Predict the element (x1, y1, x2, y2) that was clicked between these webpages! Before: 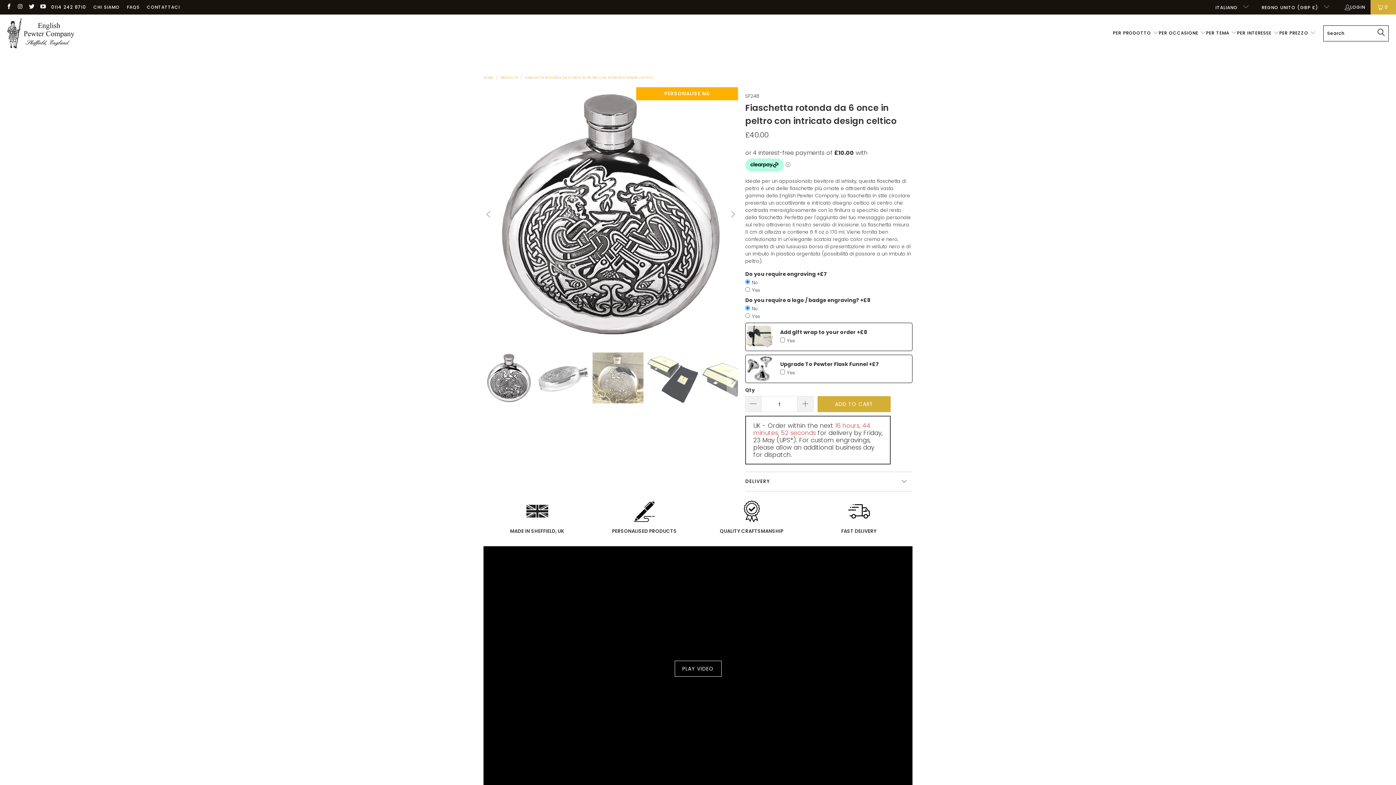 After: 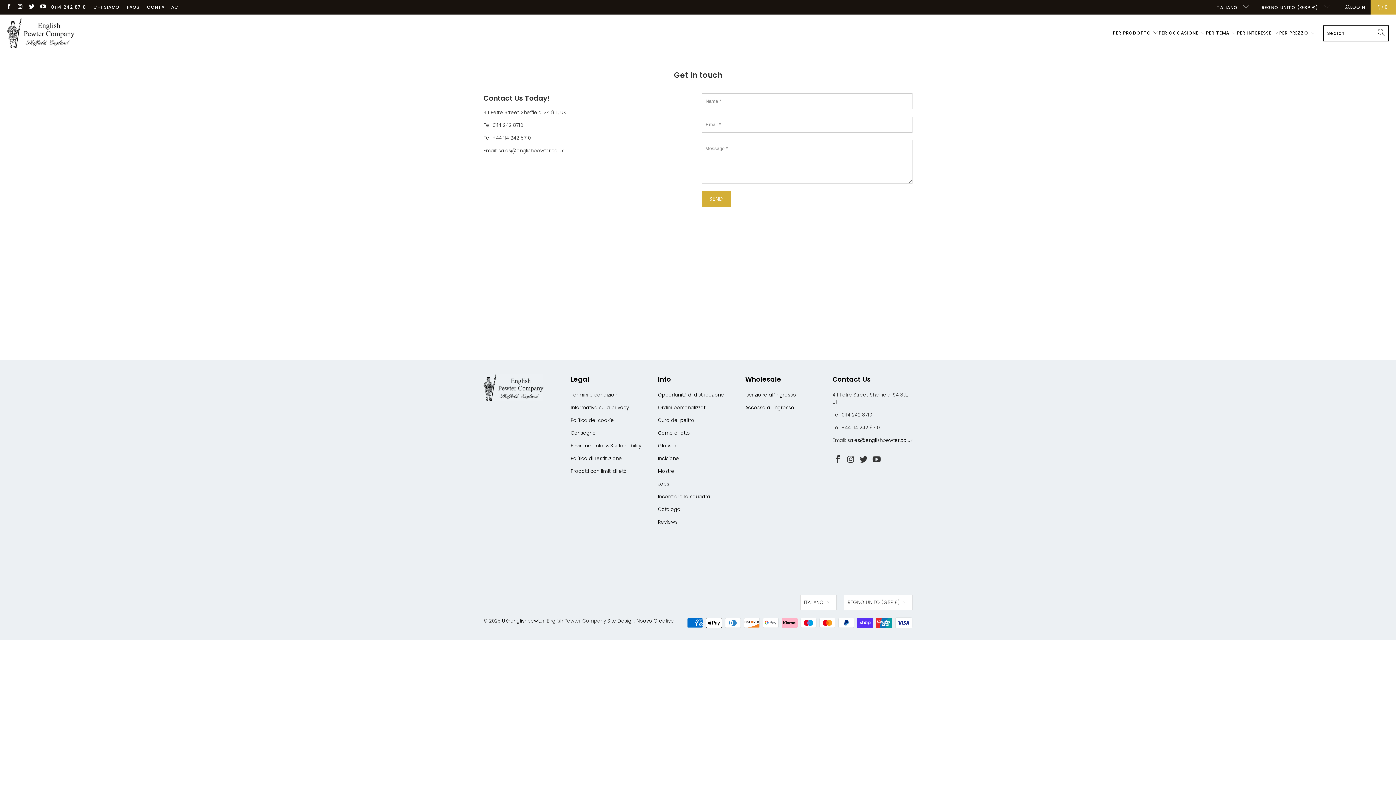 Action: bbox: (146, 3, 180, 10) label: CONTATTACI